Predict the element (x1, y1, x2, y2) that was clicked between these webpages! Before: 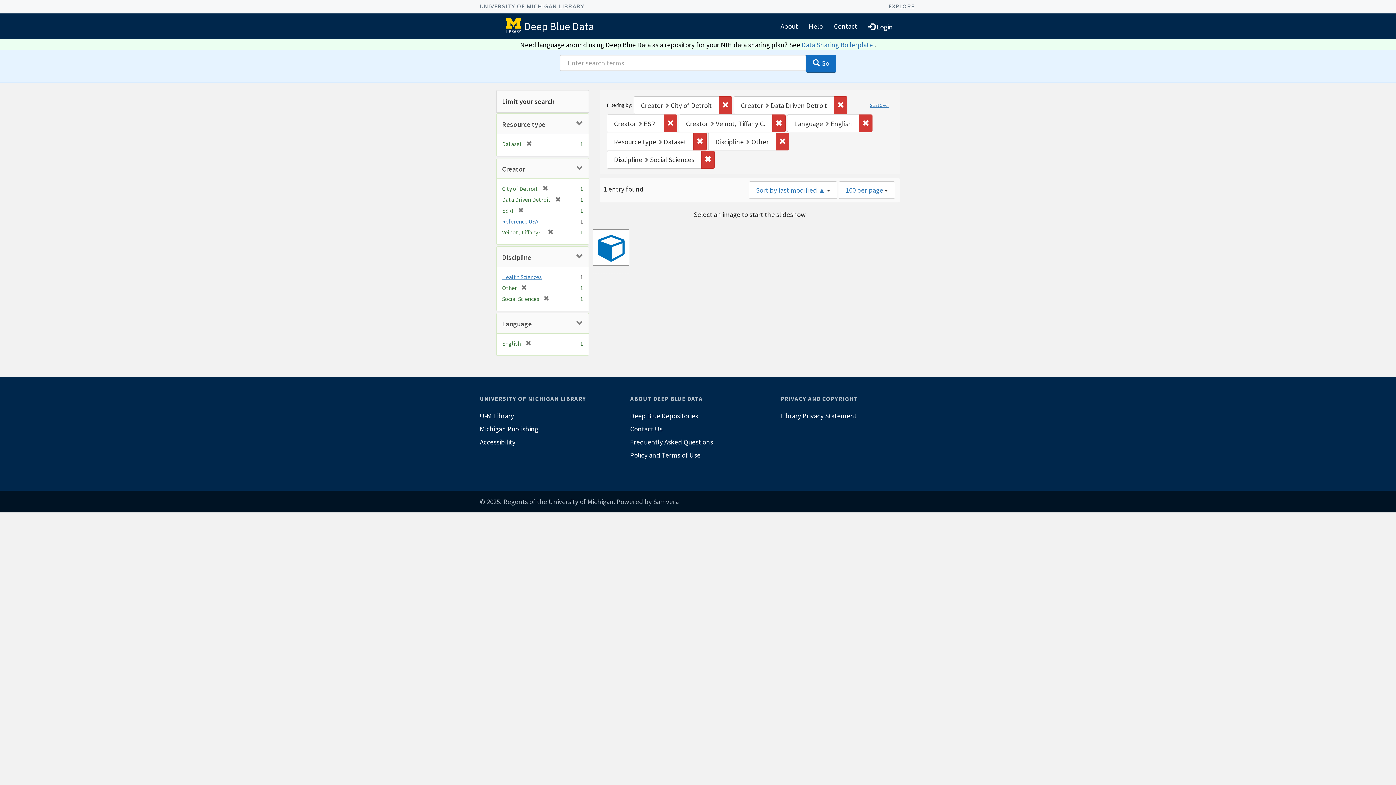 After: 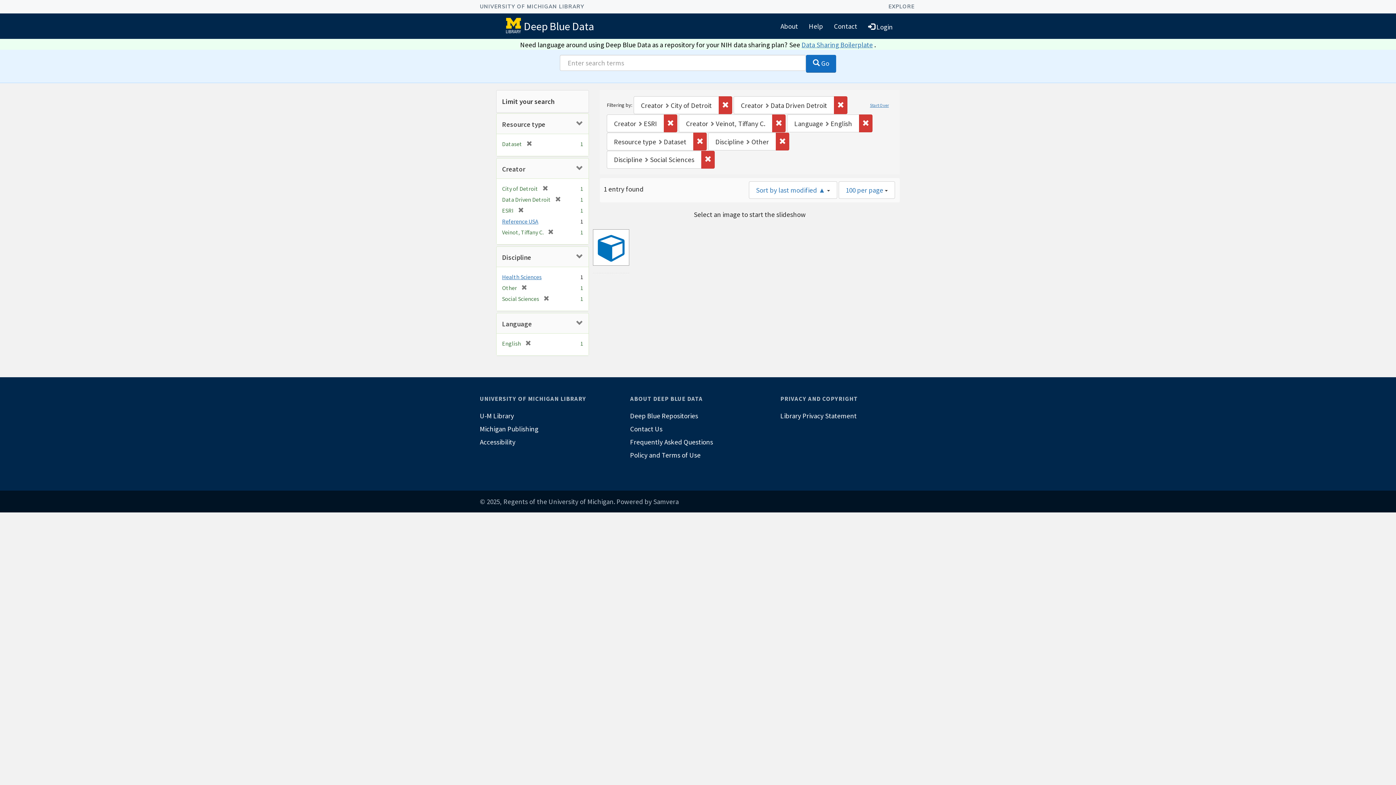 Action: label:  Go bbox: (806, 54, 836, 72)